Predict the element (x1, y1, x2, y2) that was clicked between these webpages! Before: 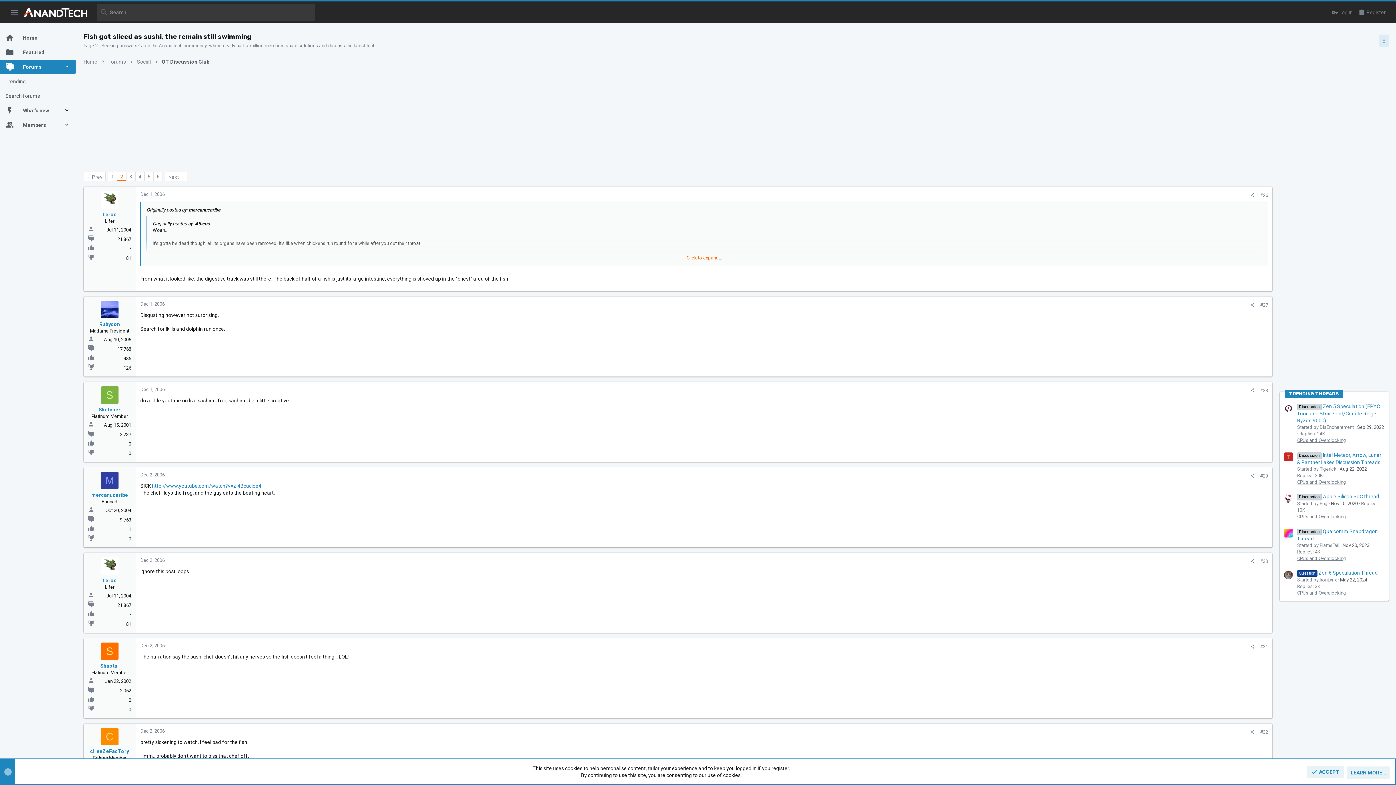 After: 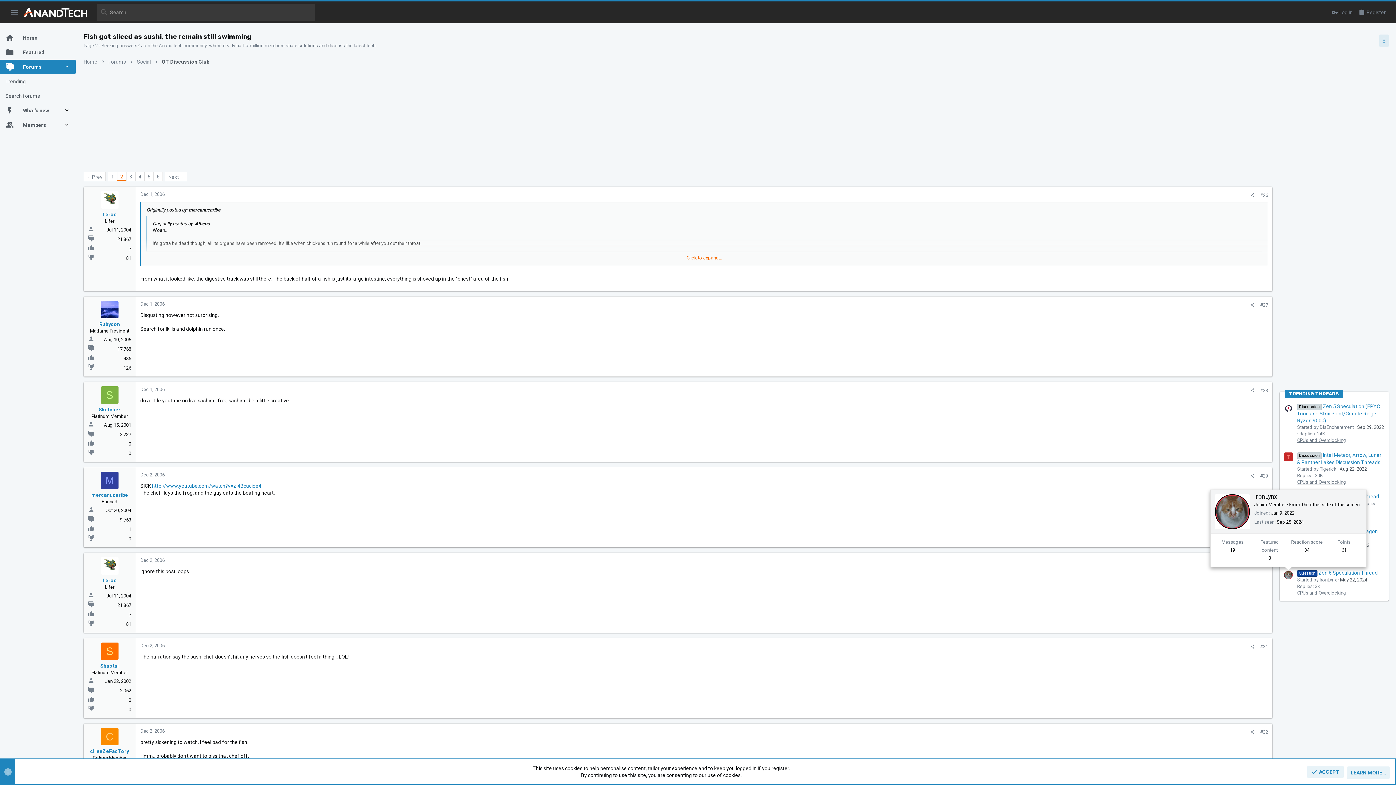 Action: bbox: (1284, 570, 1293, 579)